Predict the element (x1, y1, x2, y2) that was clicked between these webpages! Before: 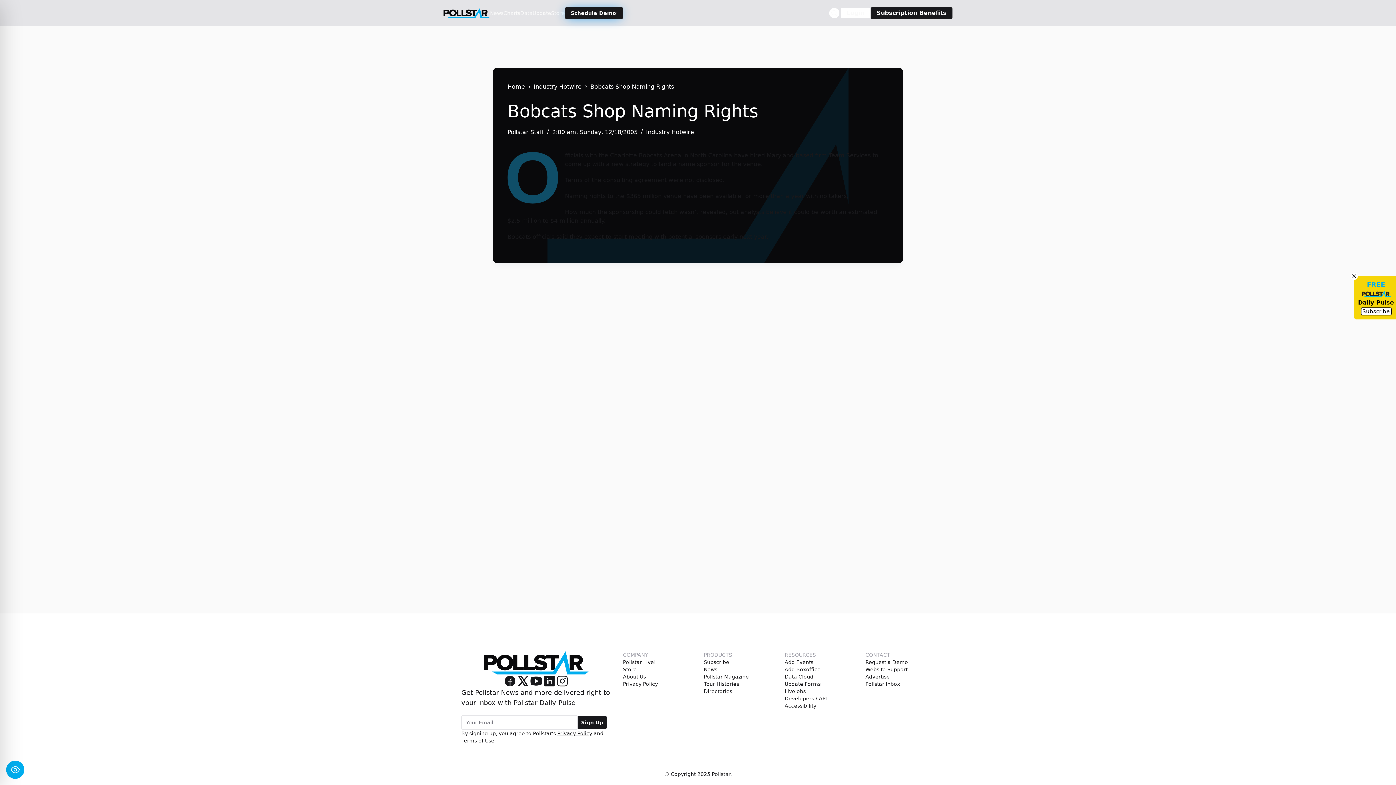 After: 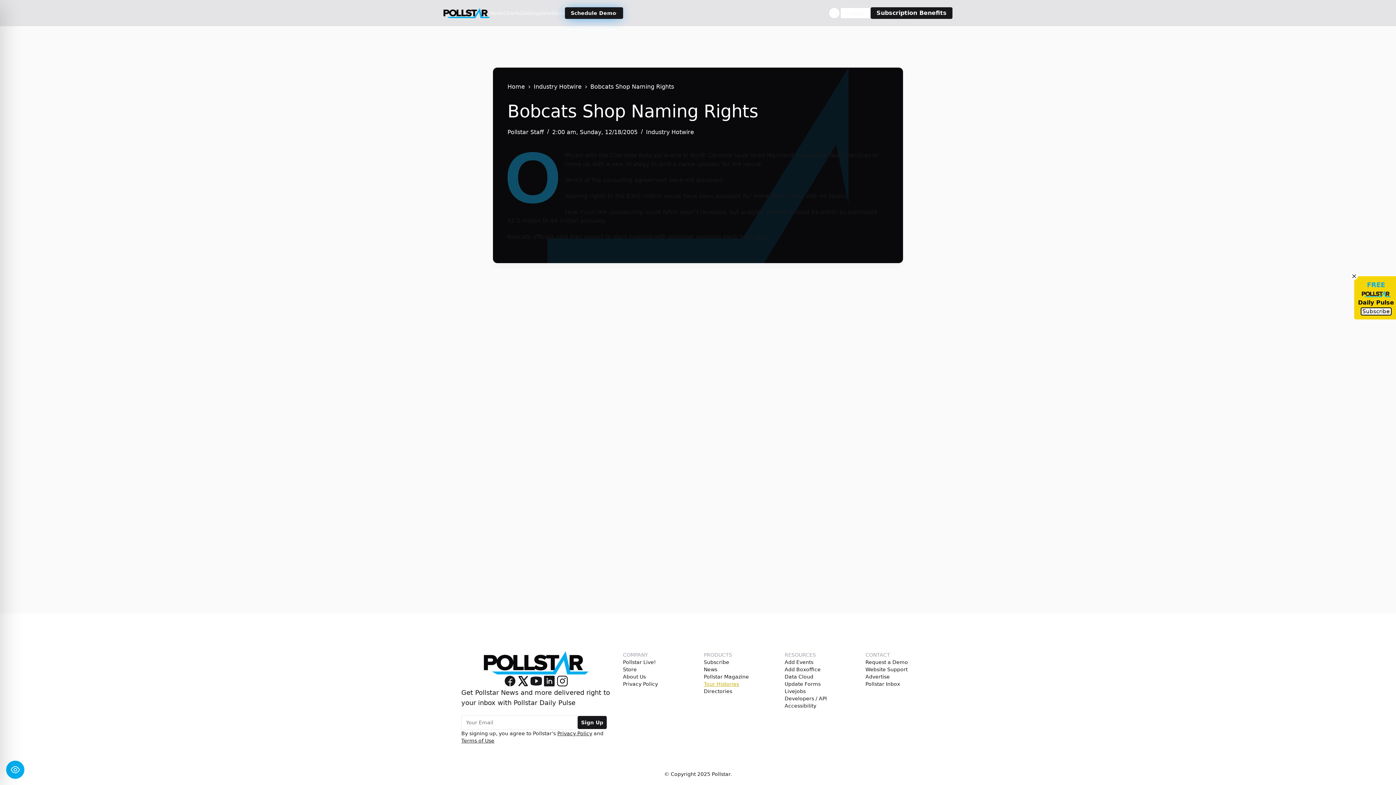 Action: label: Tour Histories bbox: (703, 680, 739, 688)